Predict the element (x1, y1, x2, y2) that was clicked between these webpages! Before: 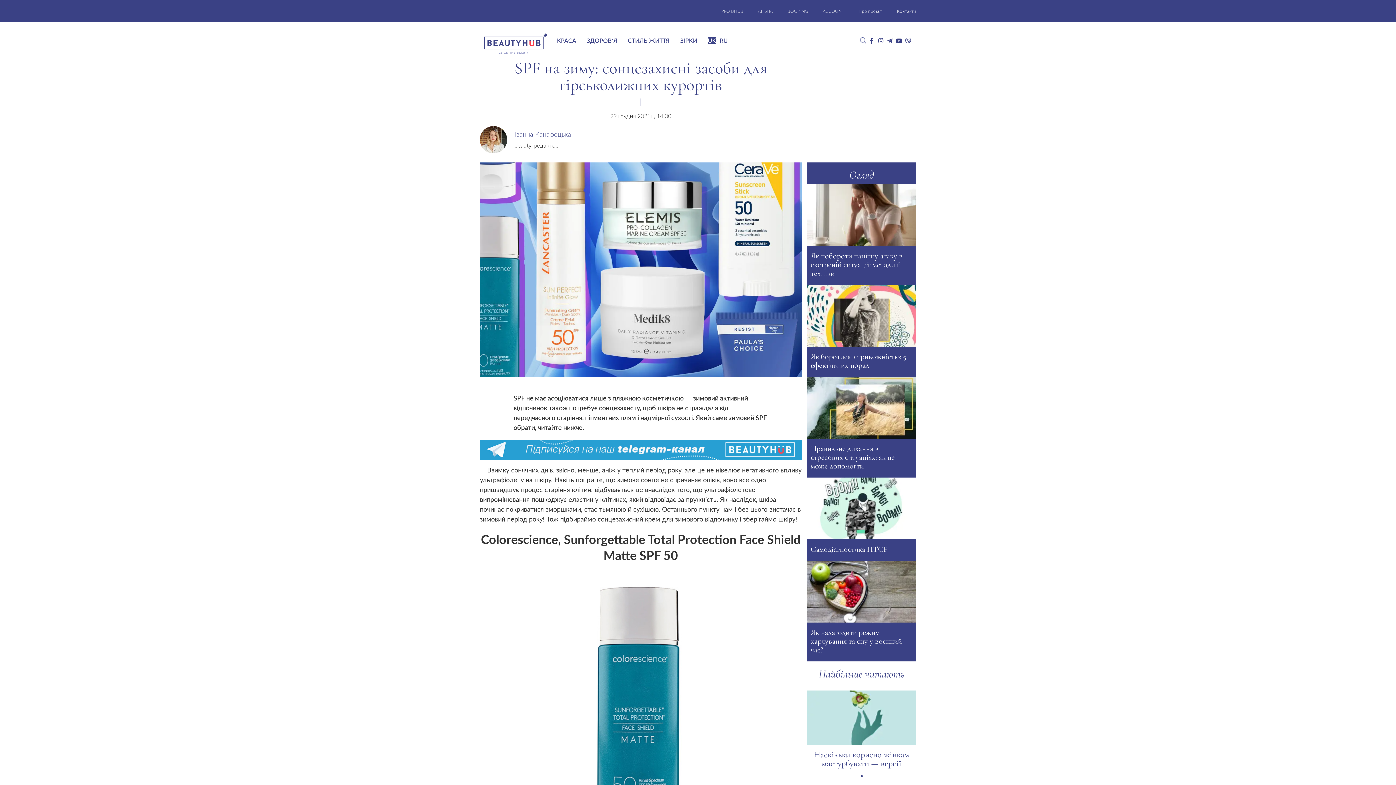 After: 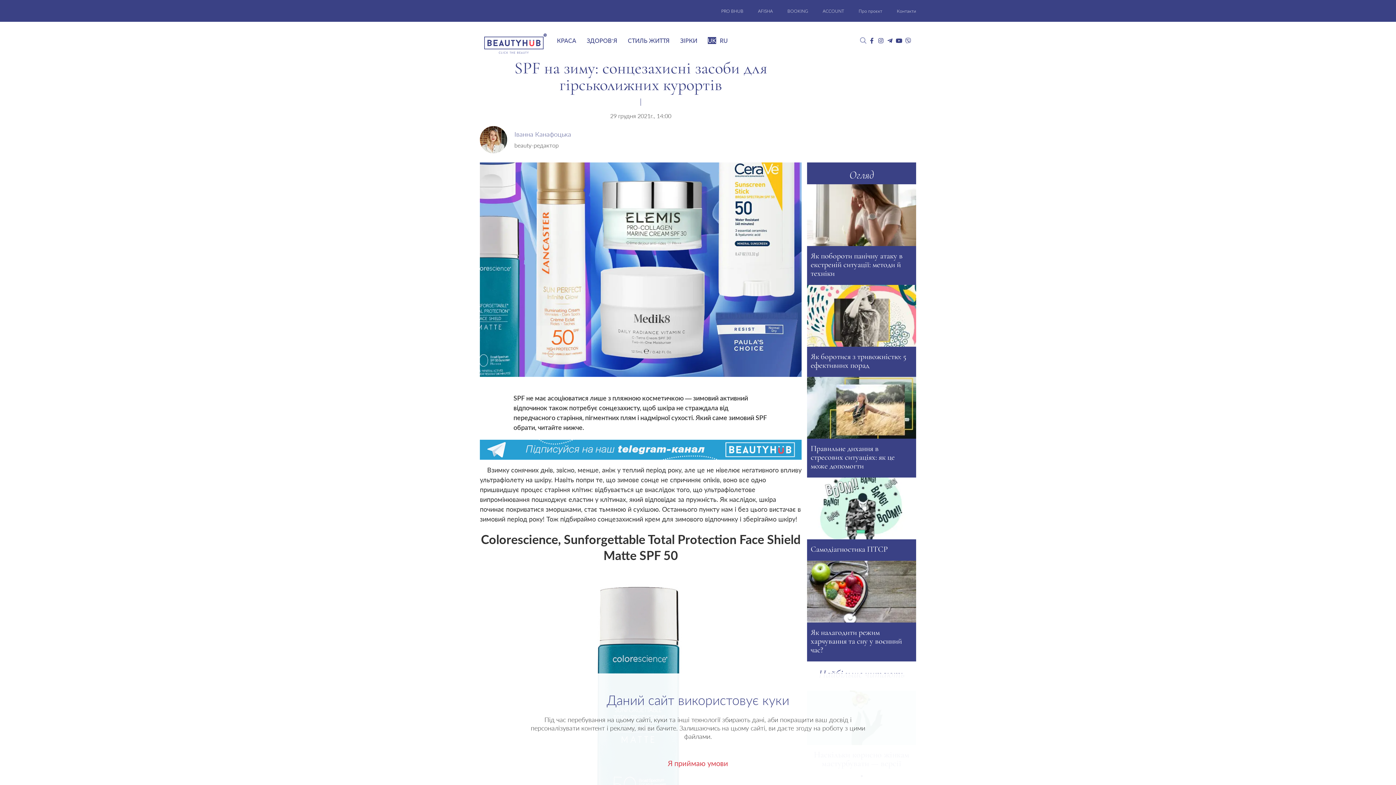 Action: bbox: (886, 37, 893, 55)